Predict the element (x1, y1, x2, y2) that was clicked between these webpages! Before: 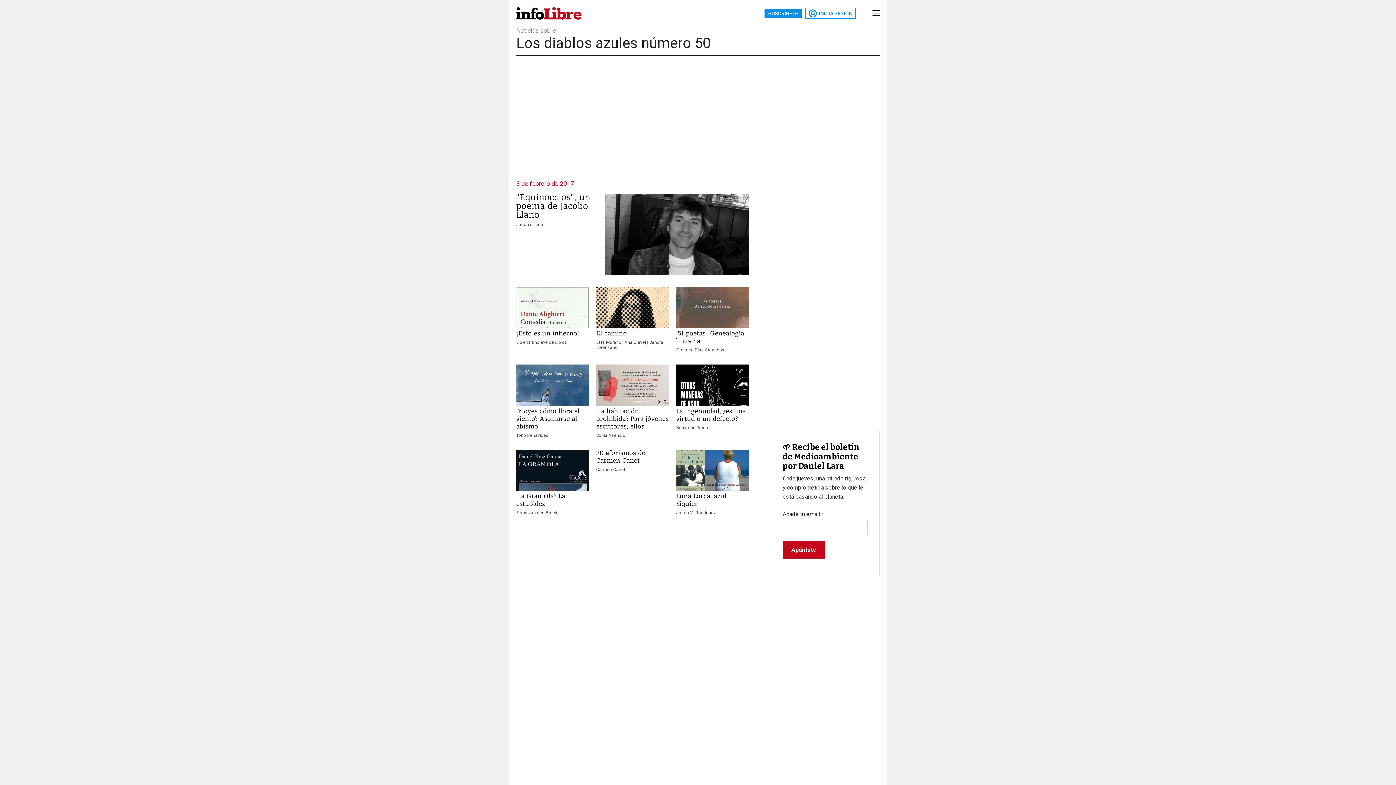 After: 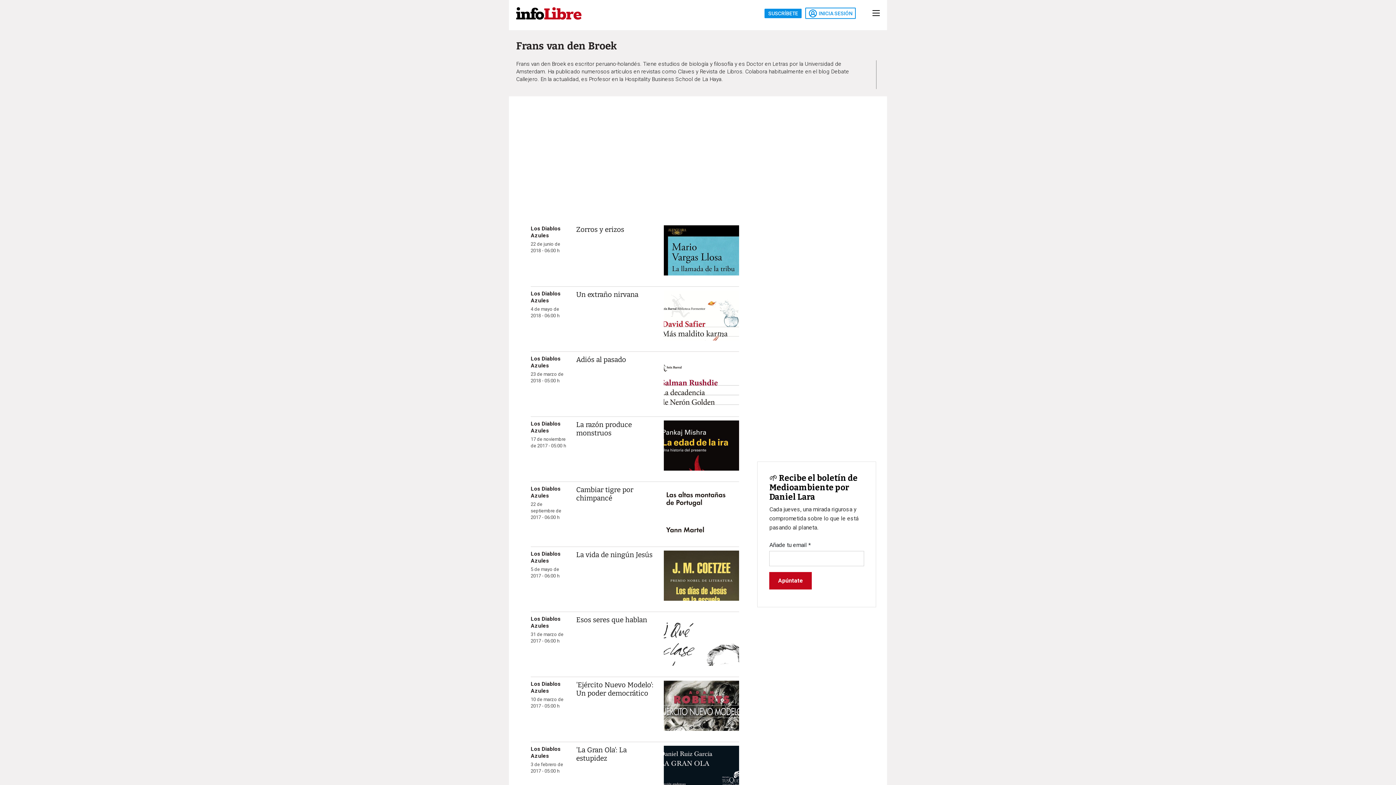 Action: bbox: (516, 510, 557, 515) label: Frans van den Broek